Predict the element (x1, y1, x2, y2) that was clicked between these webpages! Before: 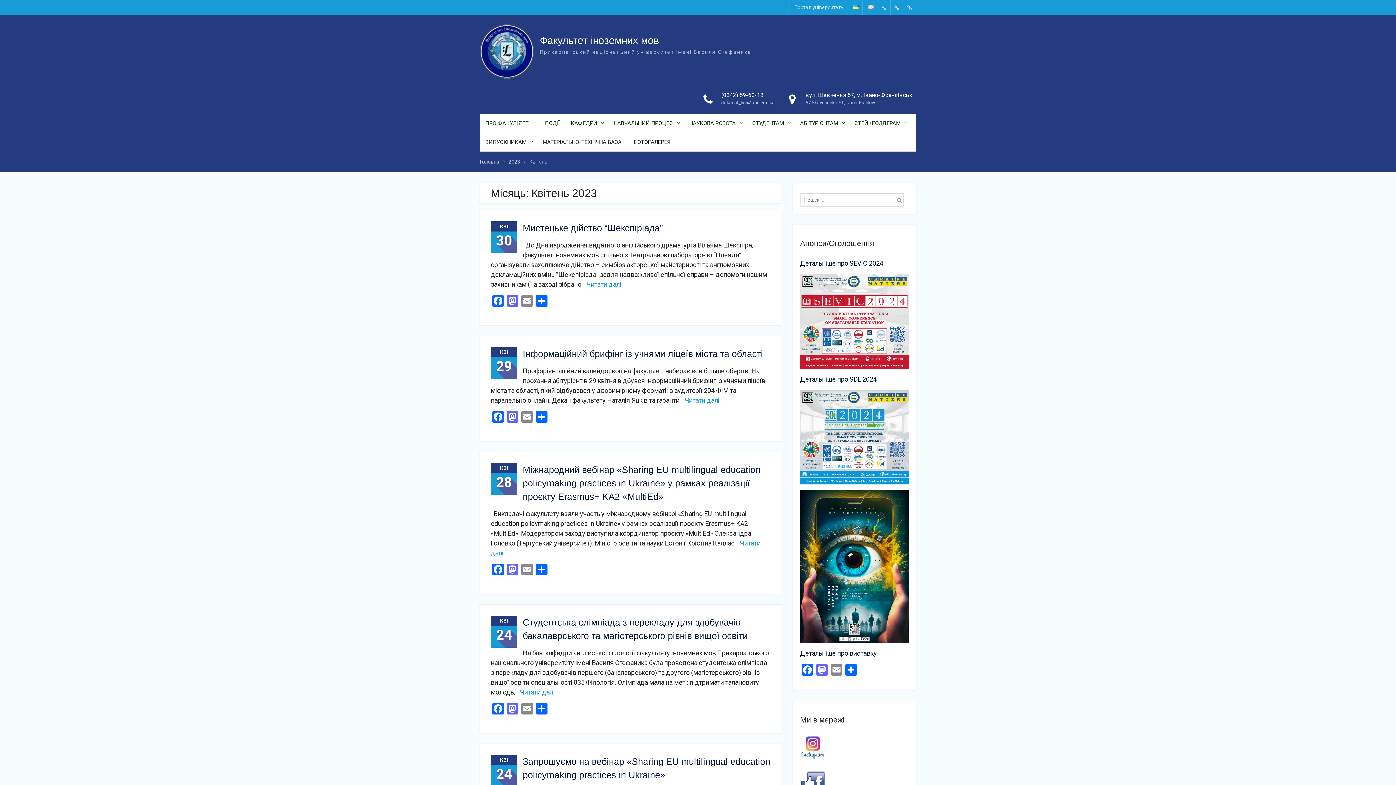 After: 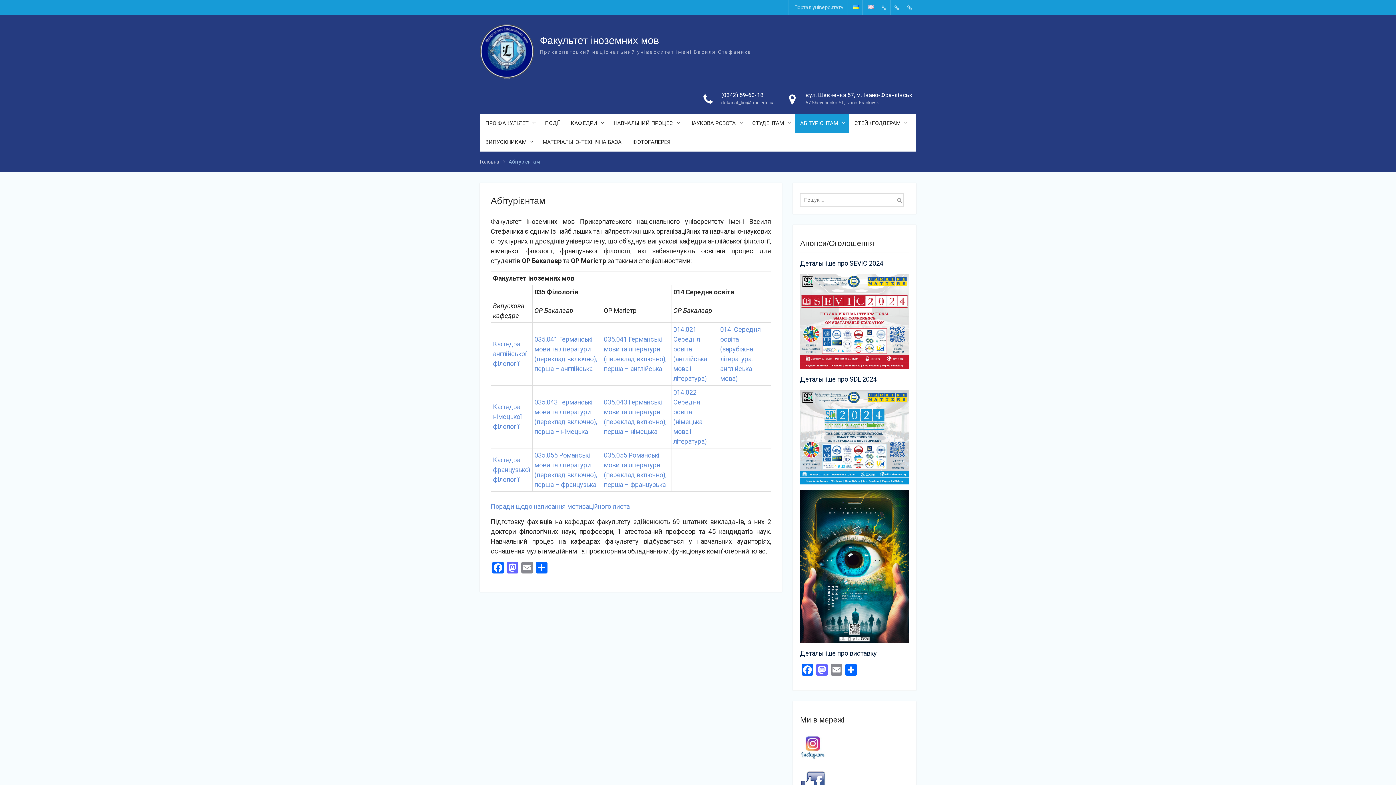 Action: label: АБІТУРІЄНТАМ bbox: (794, 113, 849, 132)